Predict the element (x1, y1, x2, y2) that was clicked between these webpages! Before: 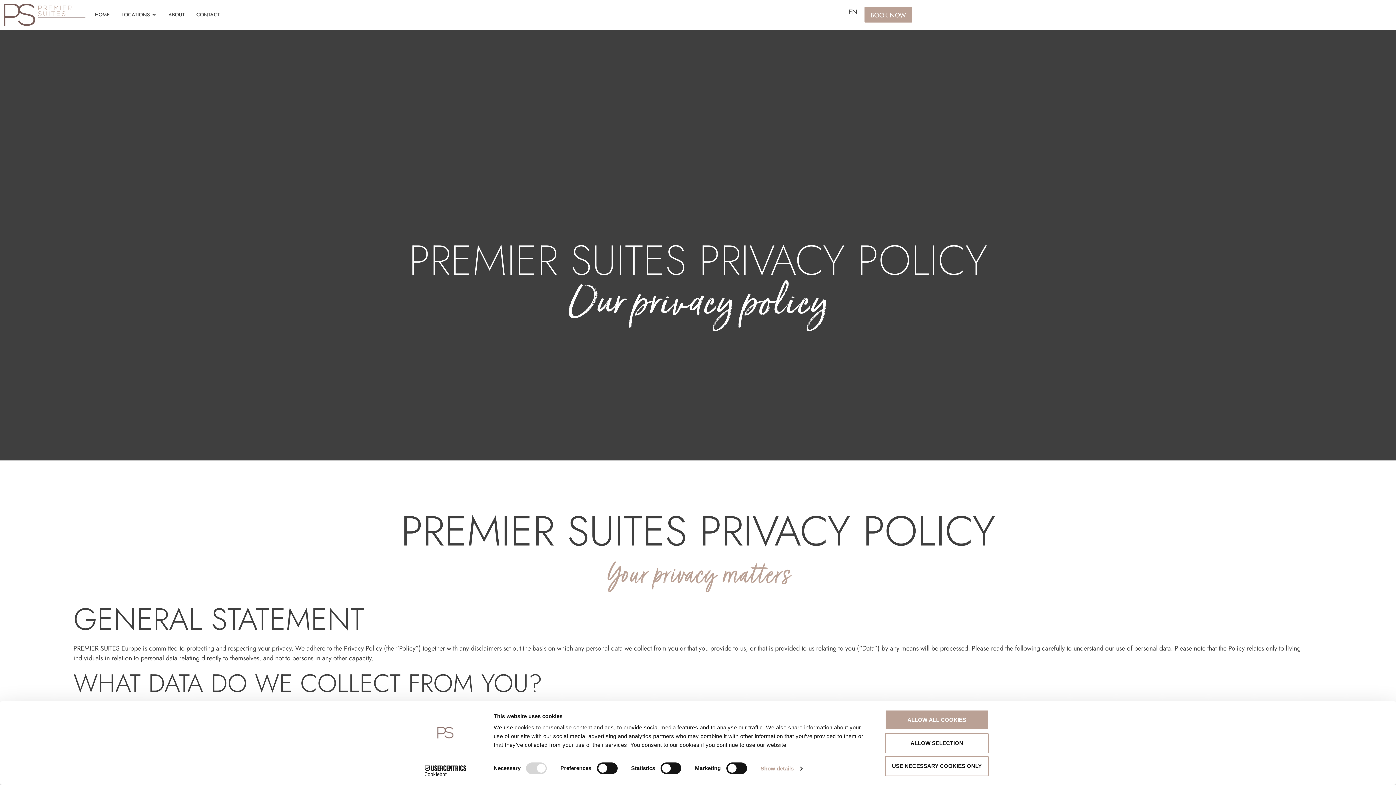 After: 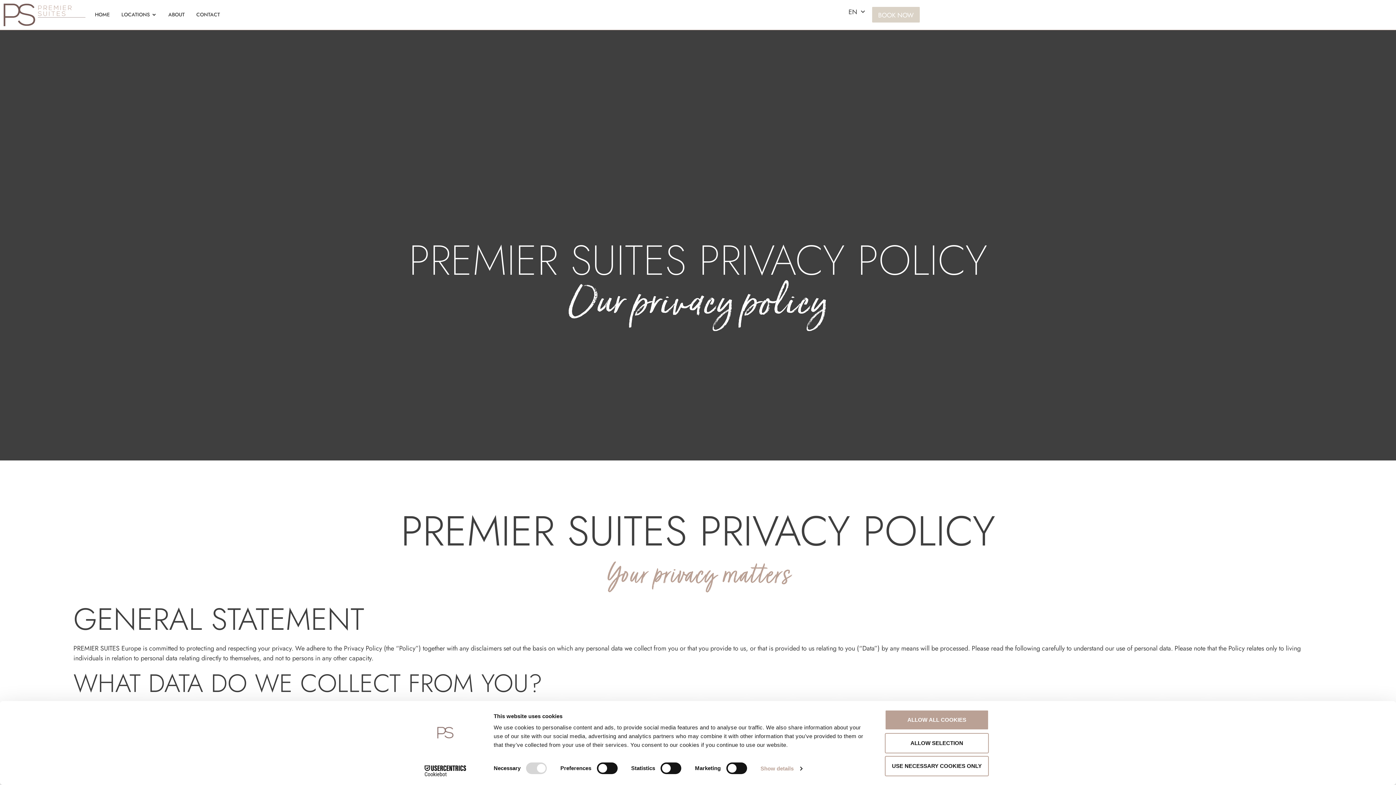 Action: bbox: (864, 7, 912, 22) label: BOOK NOW